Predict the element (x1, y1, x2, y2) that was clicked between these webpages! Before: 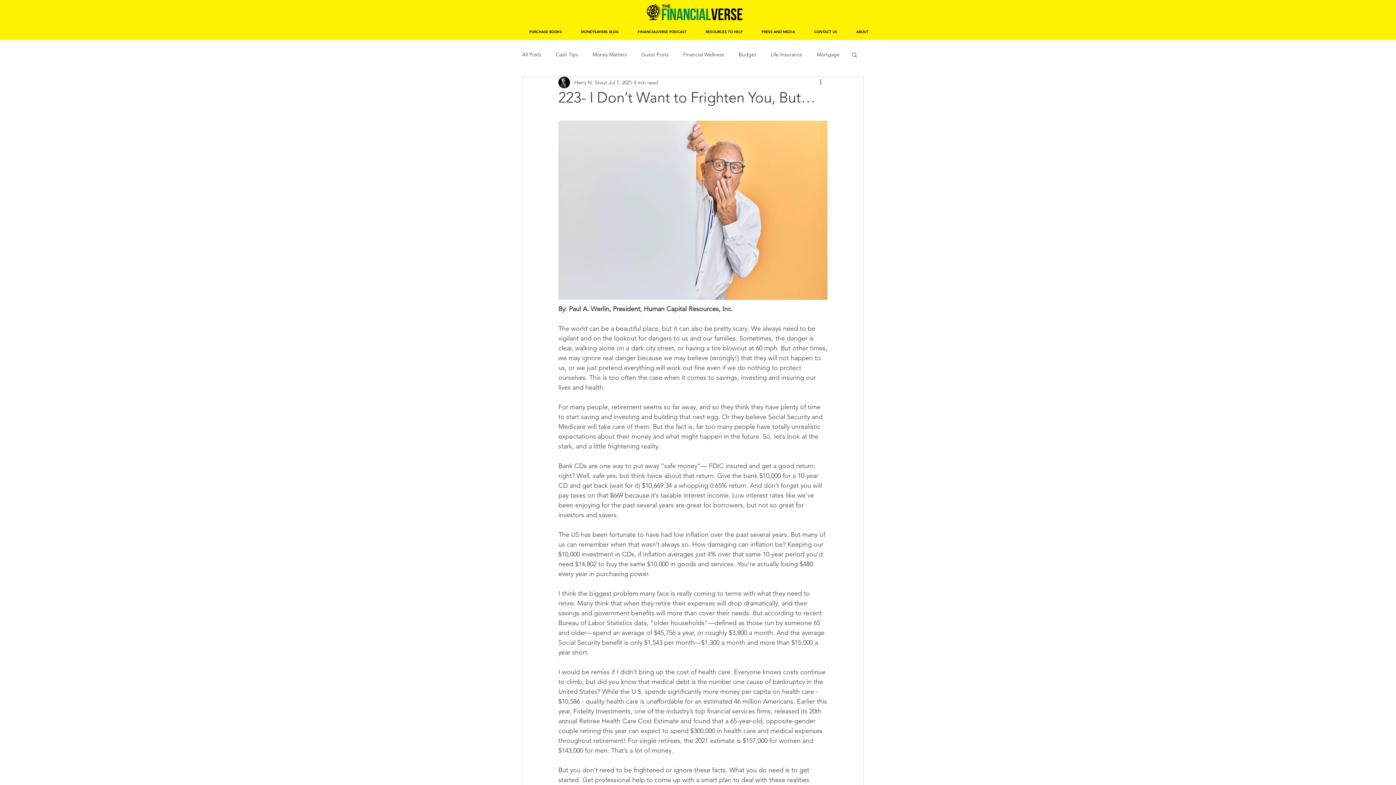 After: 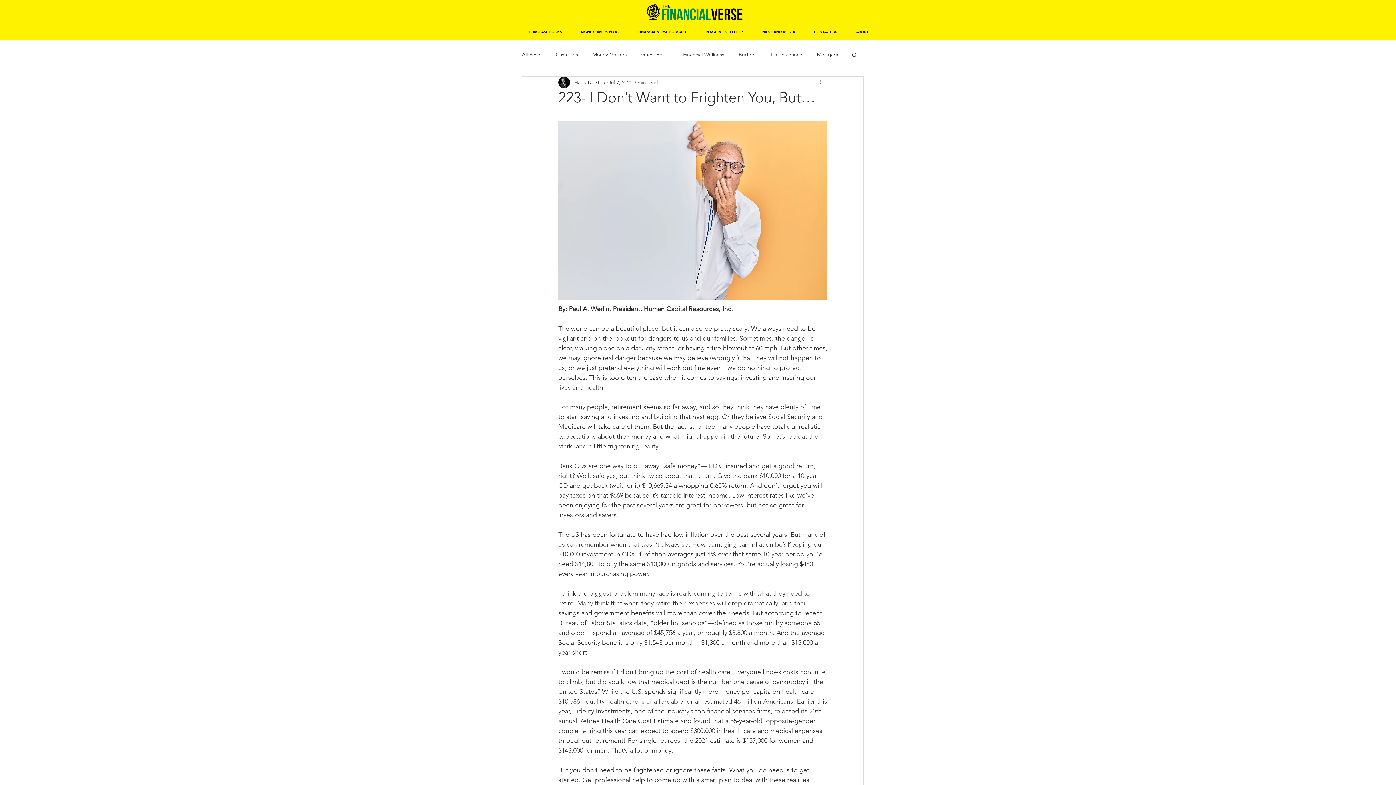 Action: label: More actions bbox: (818, 78, 827, 86)